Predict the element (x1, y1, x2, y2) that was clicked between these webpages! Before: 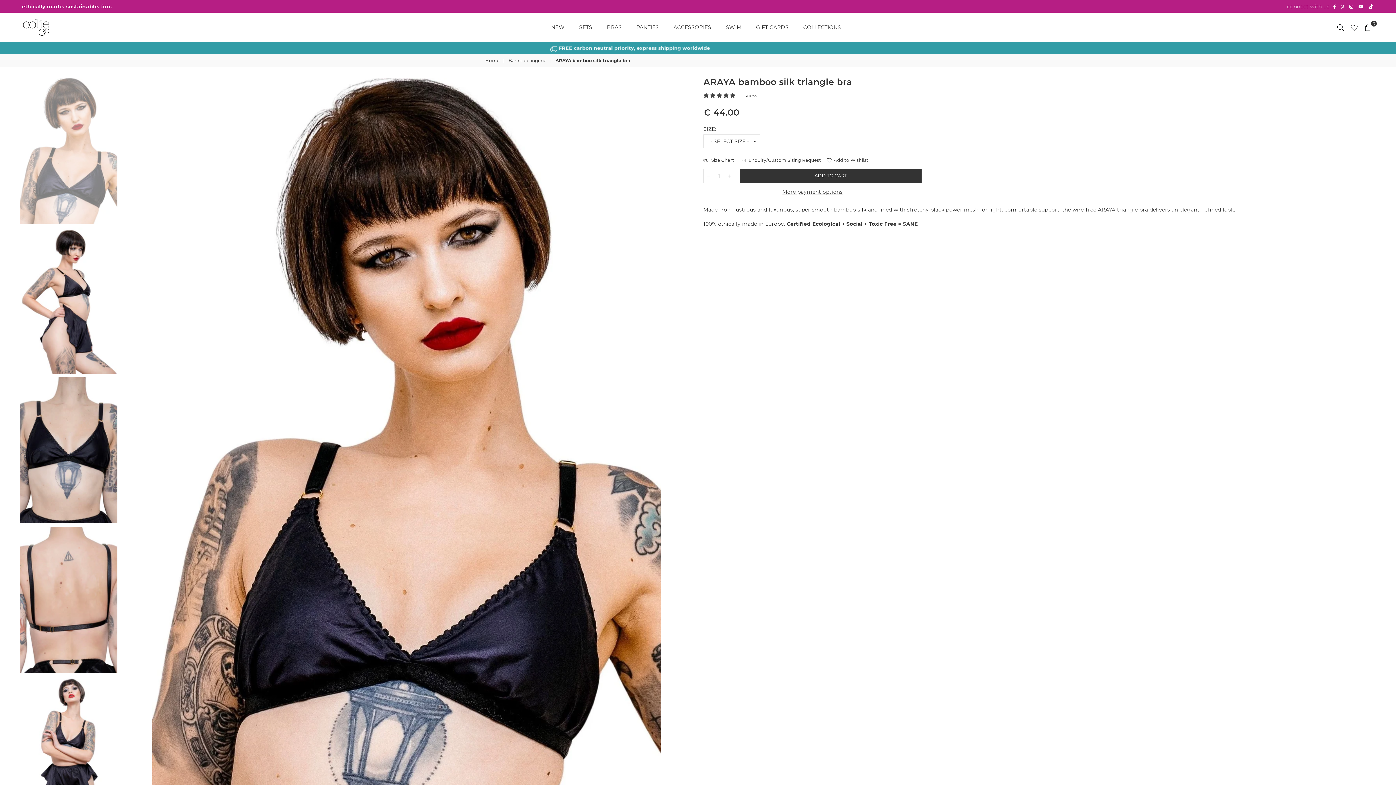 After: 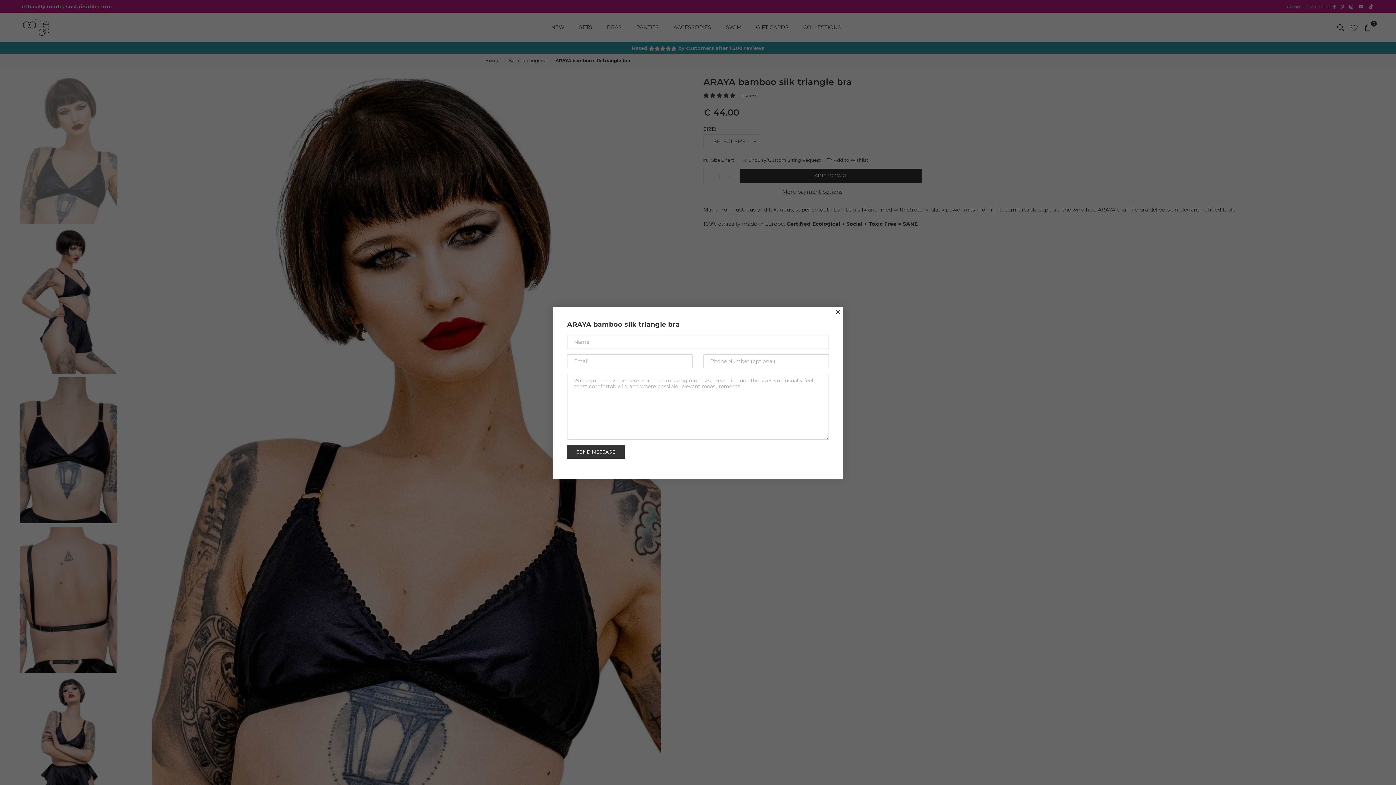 Action: label:  Enquiry/Custom Sizing Request bbox: (740, 157, 821, 163)